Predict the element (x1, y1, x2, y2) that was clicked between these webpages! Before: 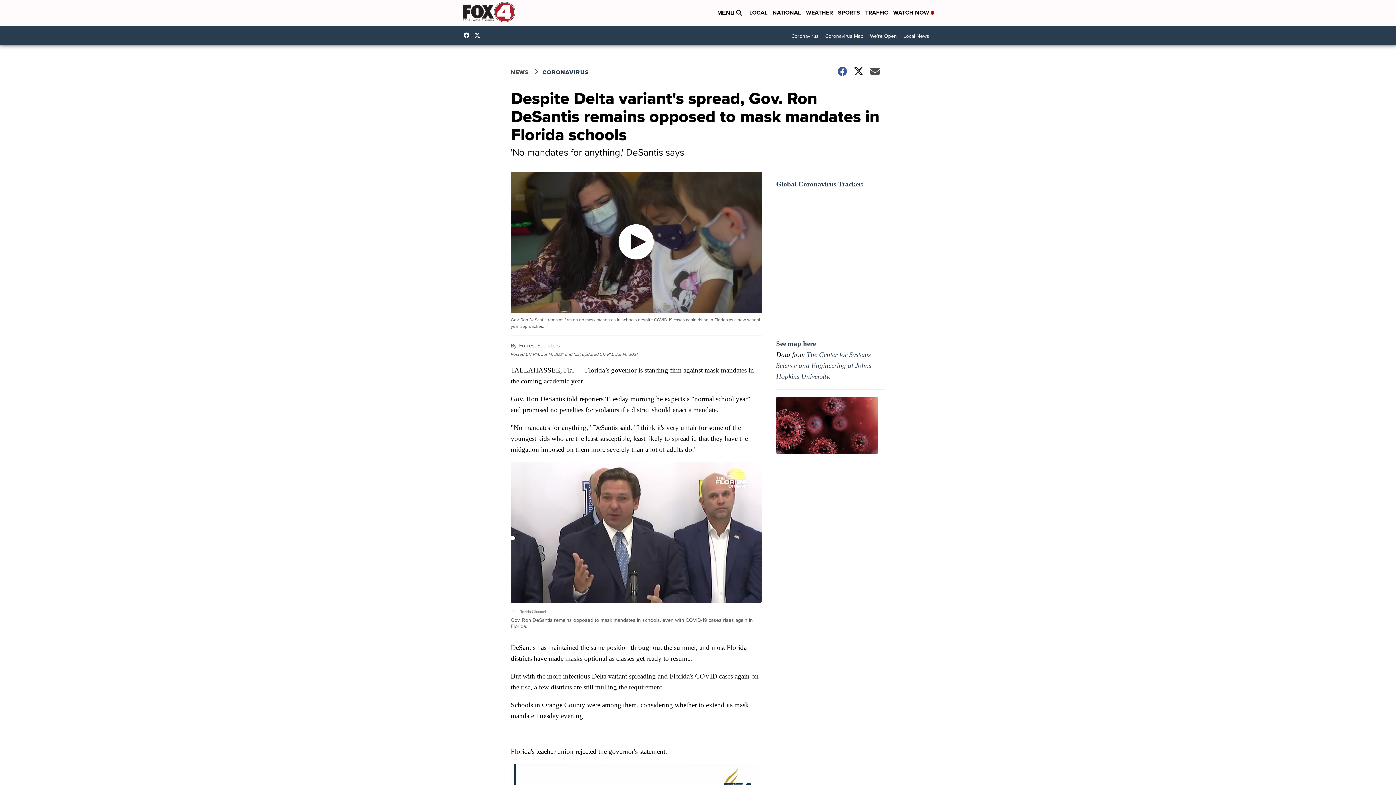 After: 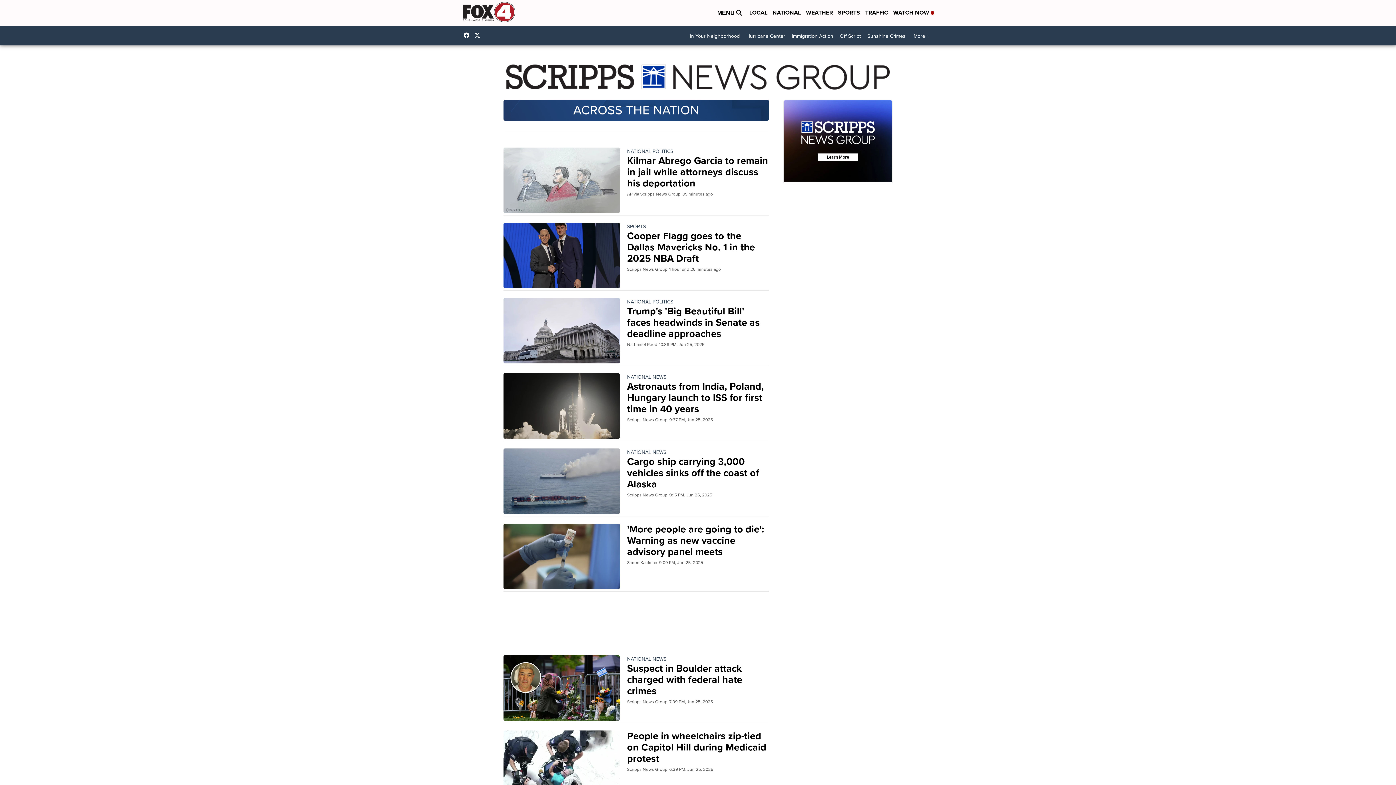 Action: bbox: (772, 8, 801, 17) label: NATIONAL